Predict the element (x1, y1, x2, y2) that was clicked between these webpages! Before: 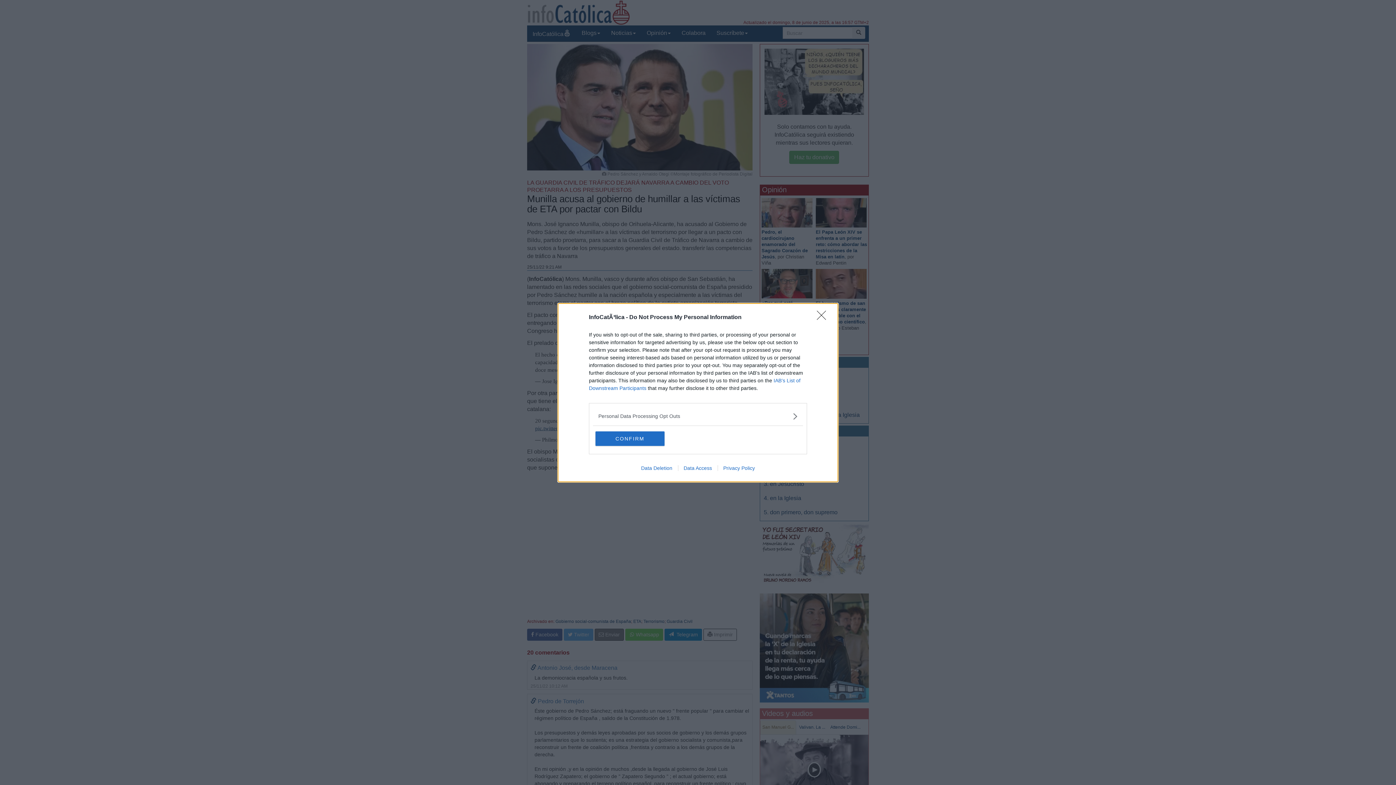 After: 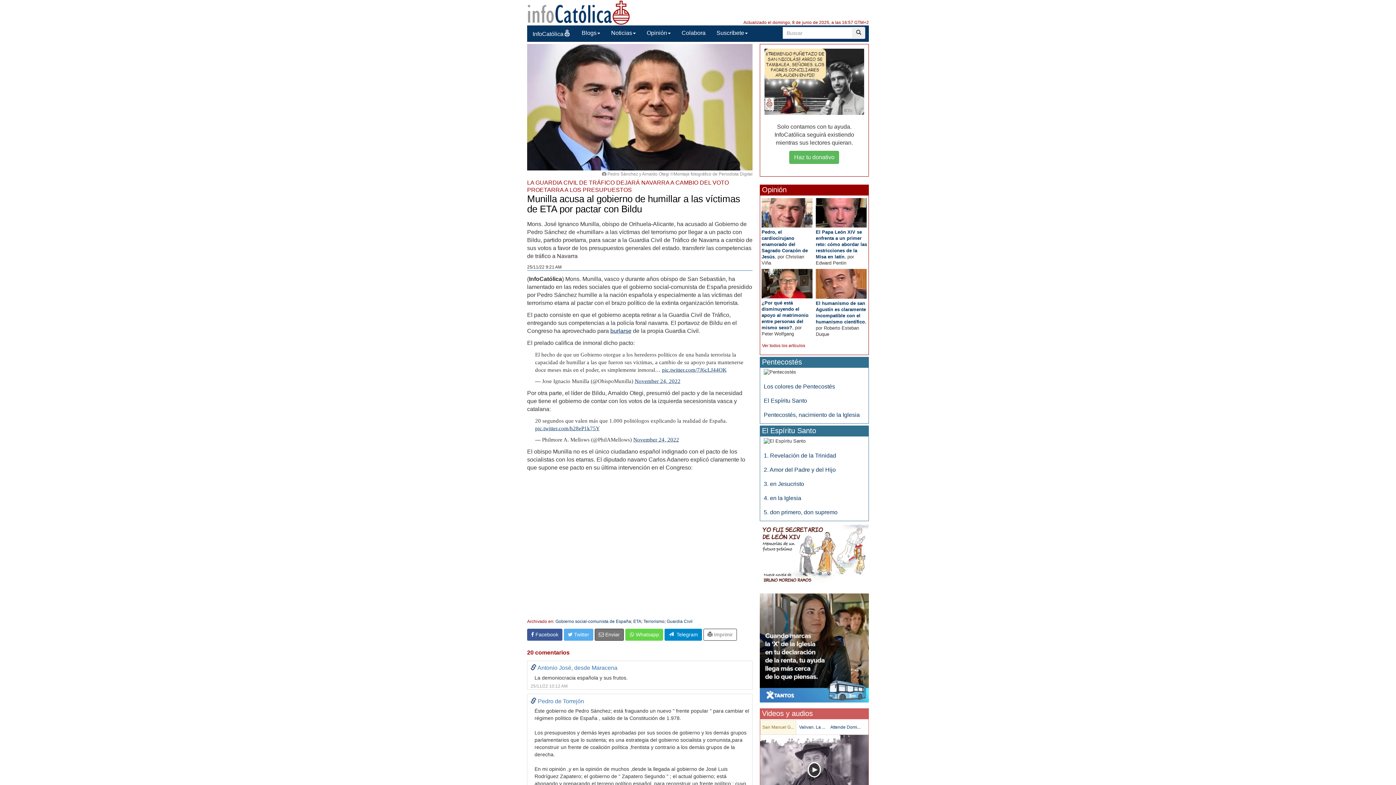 Action: bbox: (595, 431, 664, 446) label: CONFIRM